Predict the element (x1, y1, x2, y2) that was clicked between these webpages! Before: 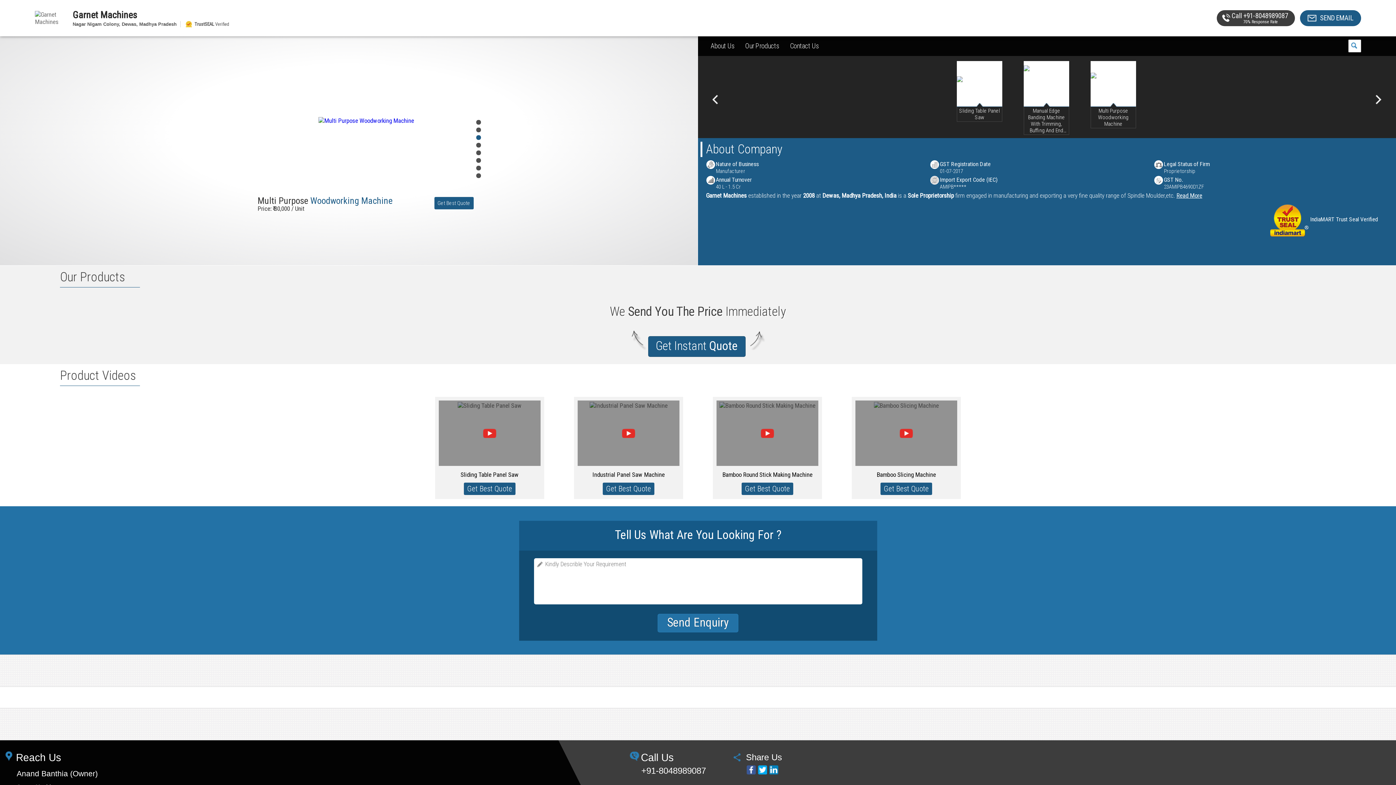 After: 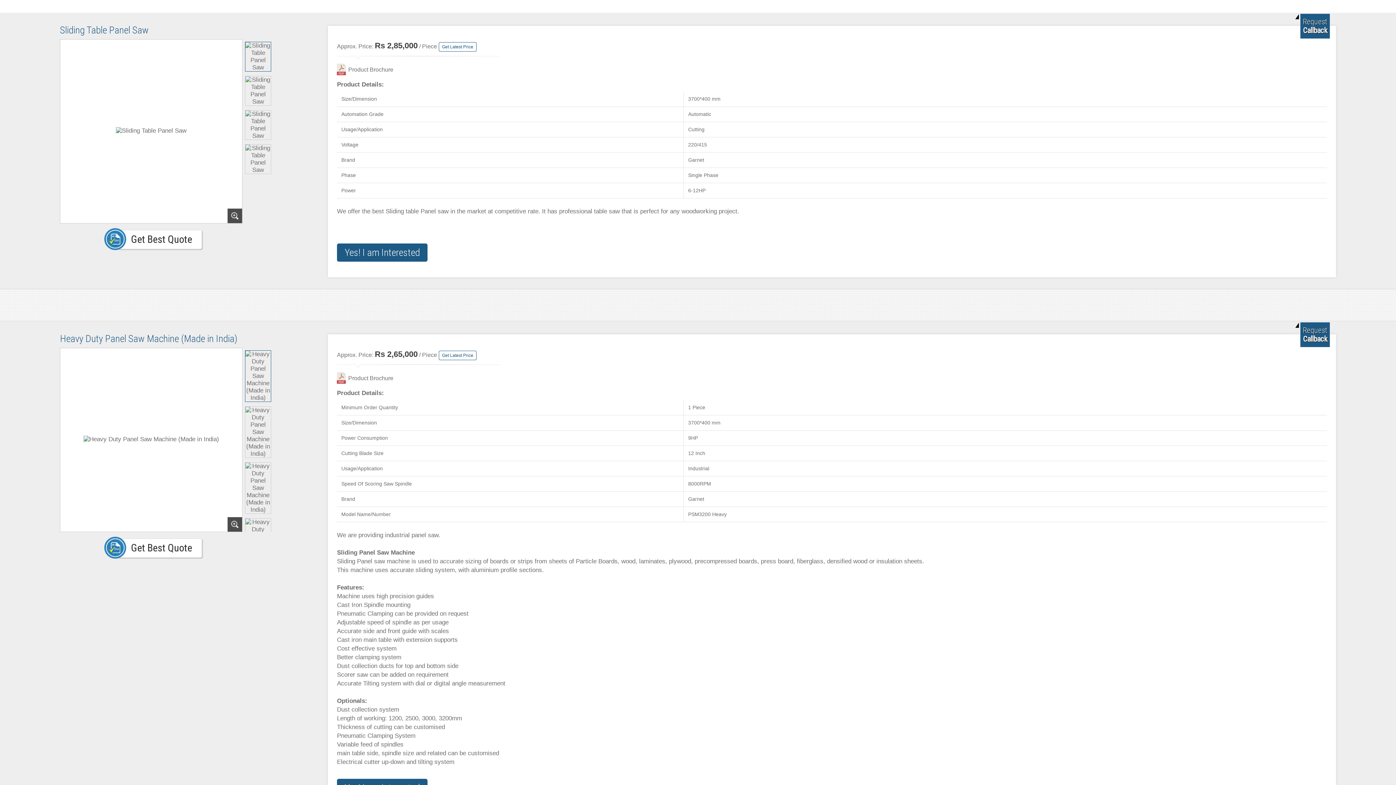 Action: bbox: (957, 79, 1002, 86)